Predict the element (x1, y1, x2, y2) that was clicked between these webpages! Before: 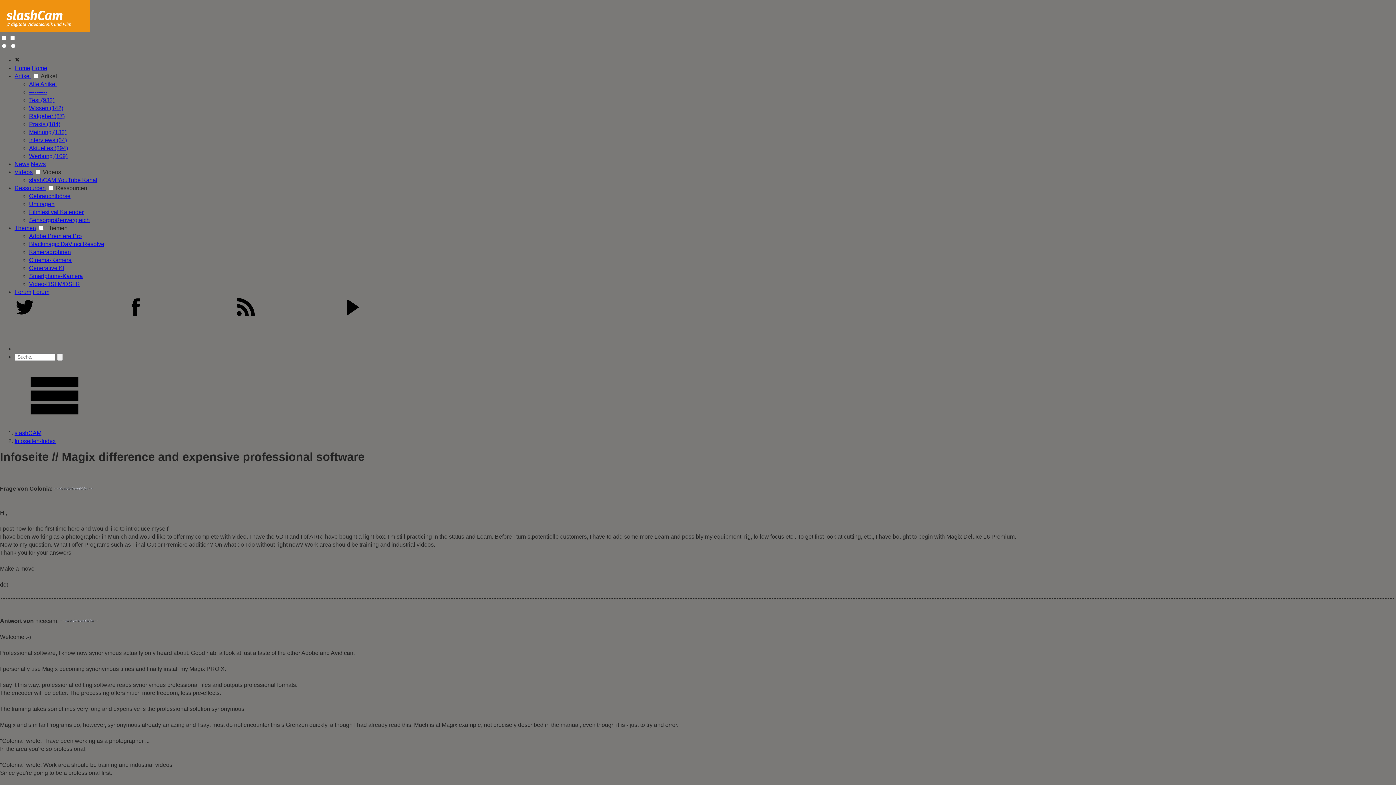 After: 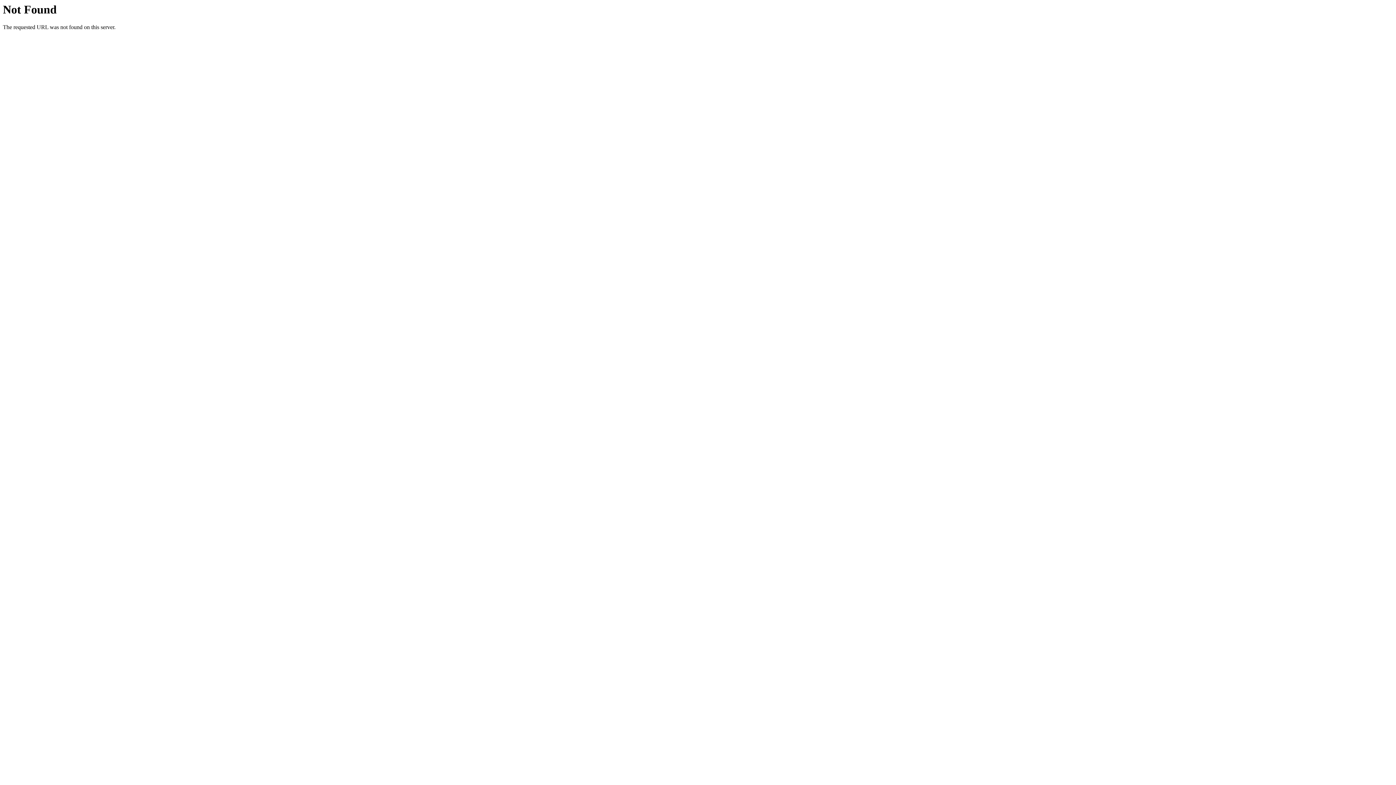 Action: bbox: (29, 113, 64, 119) label: Ratgeber (87)